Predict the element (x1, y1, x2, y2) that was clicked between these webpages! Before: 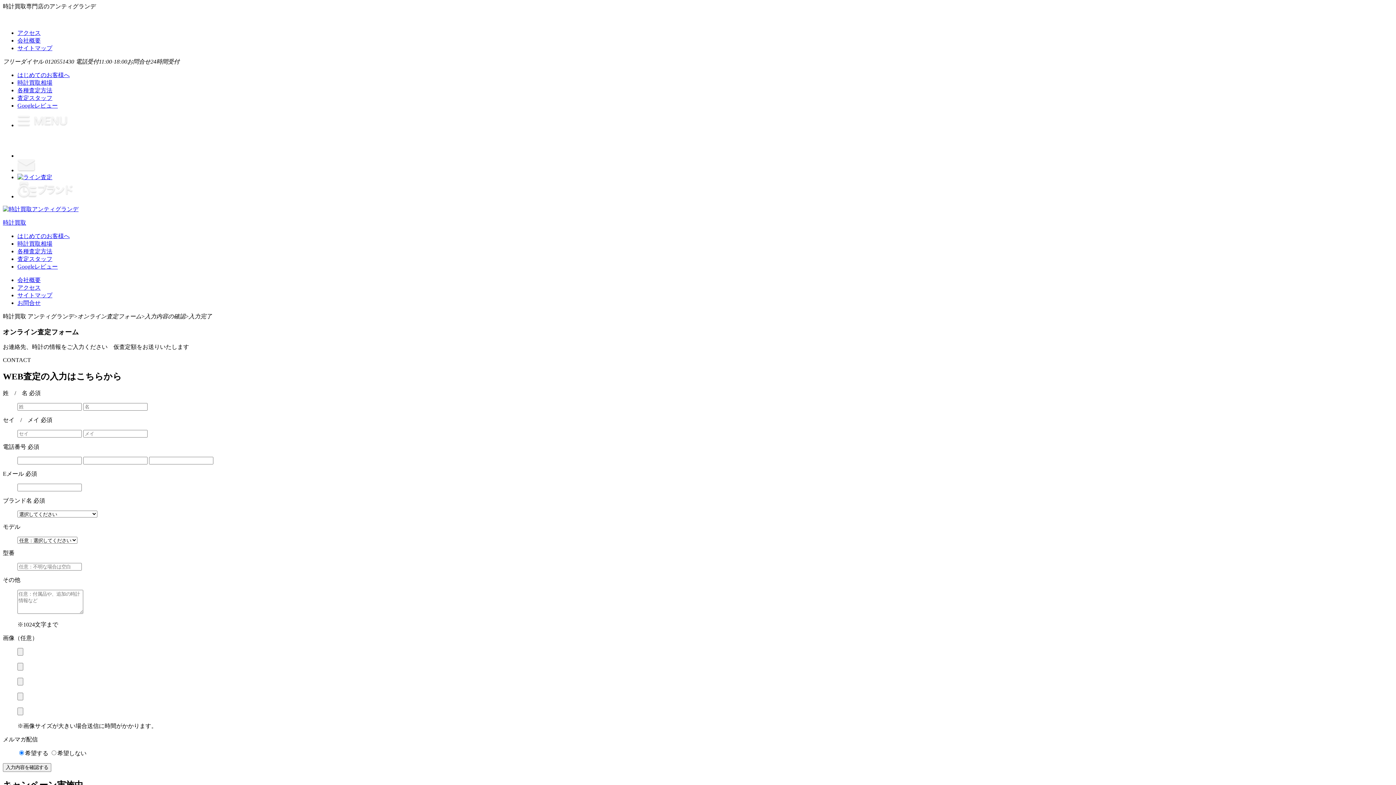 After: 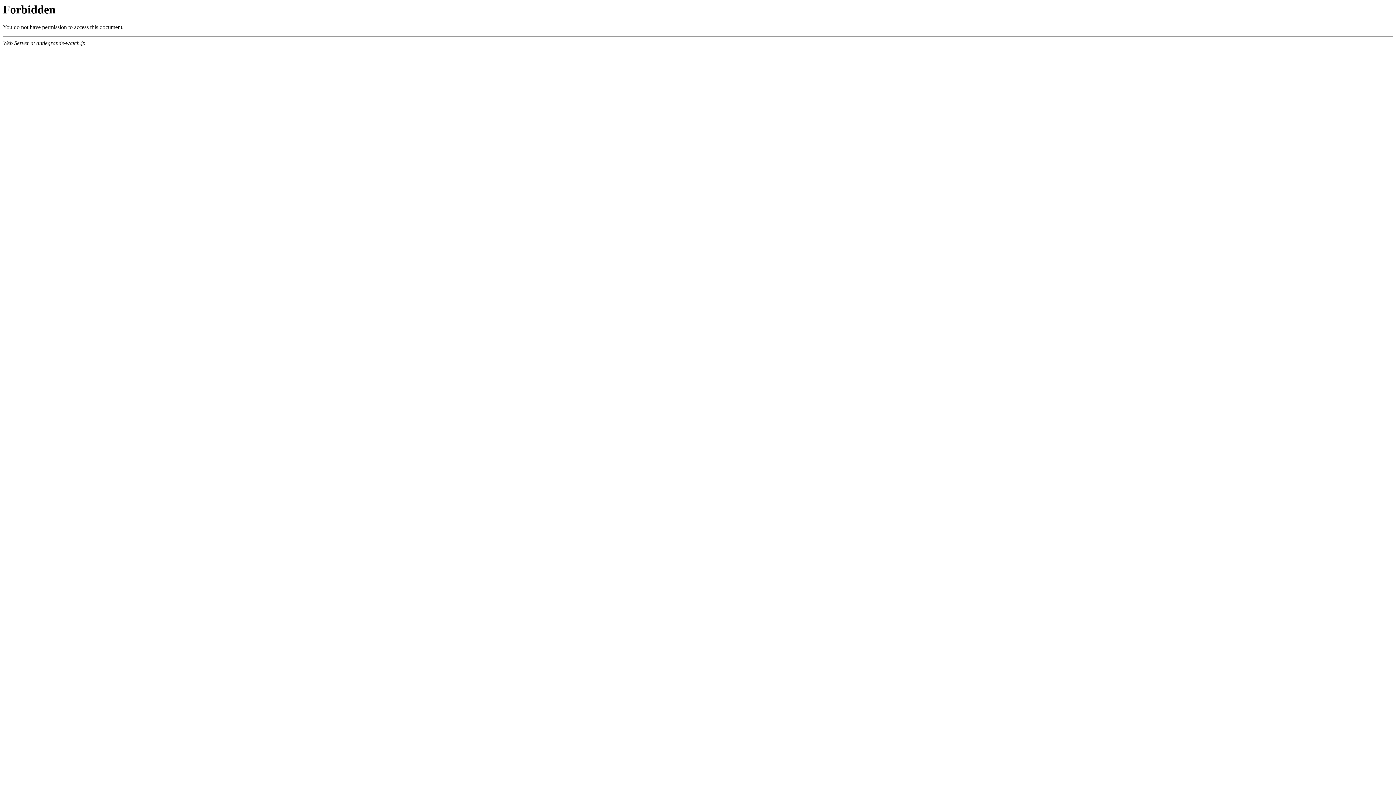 Action: bbox: (17, 94, 52, 101) label: 査定スタッフ